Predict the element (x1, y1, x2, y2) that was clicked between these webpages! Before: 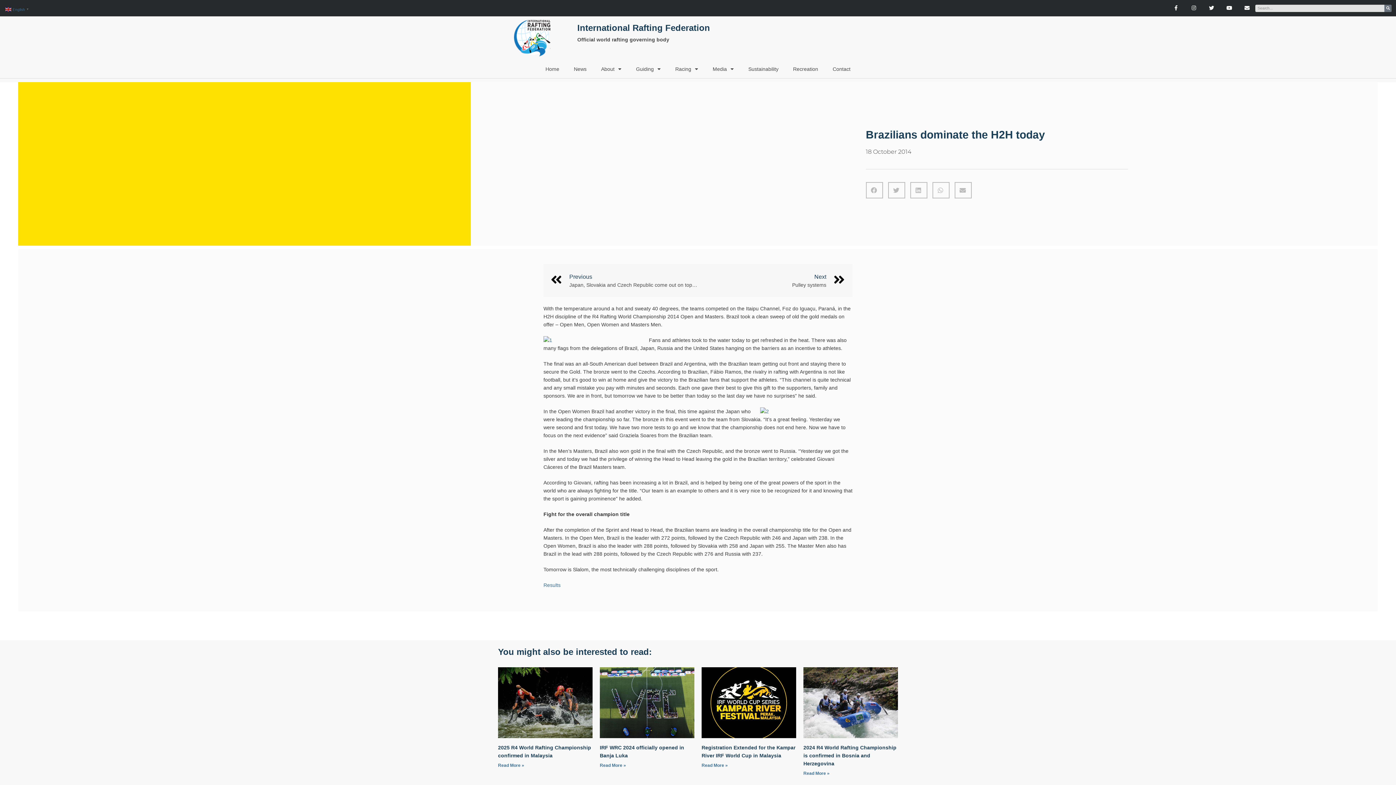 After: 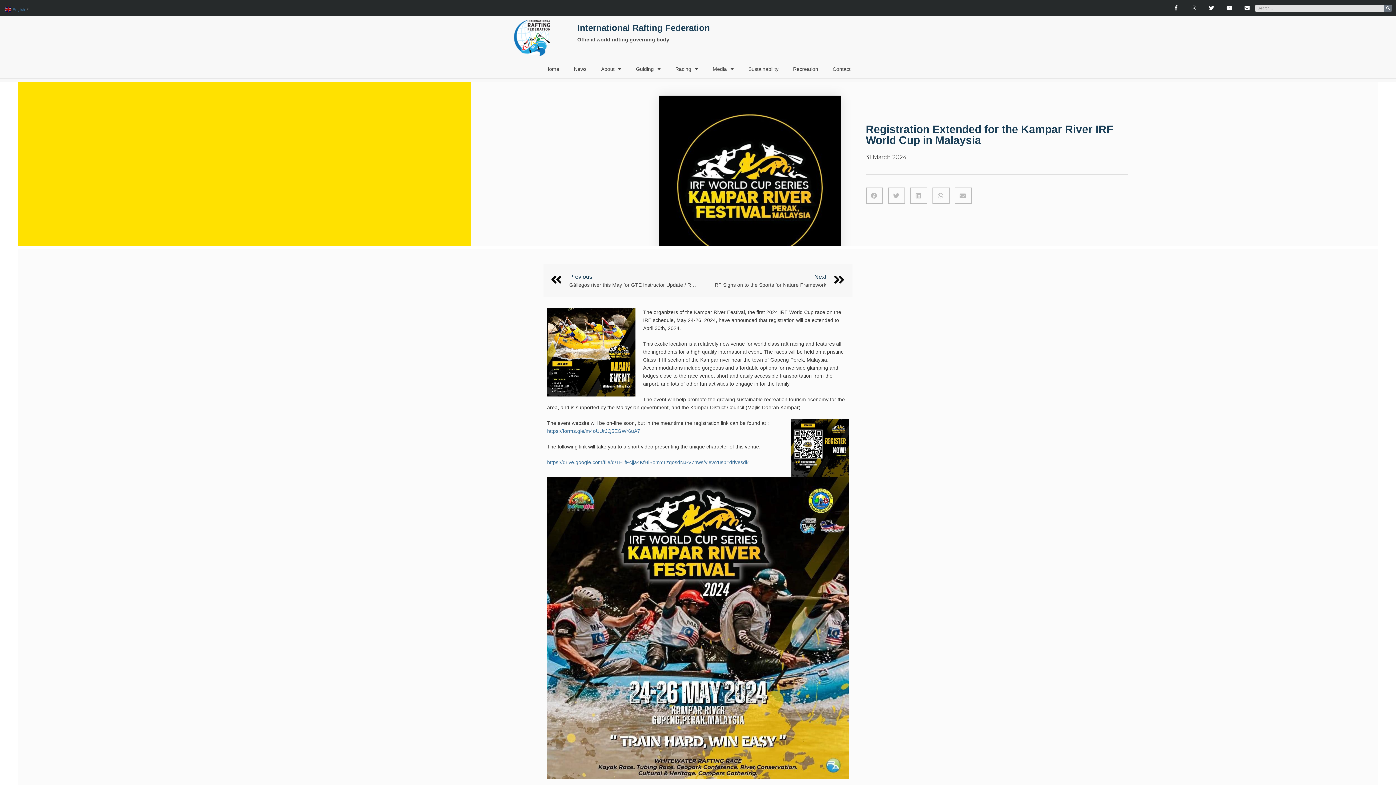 Action: bbox: (701, 667, 796, 738)